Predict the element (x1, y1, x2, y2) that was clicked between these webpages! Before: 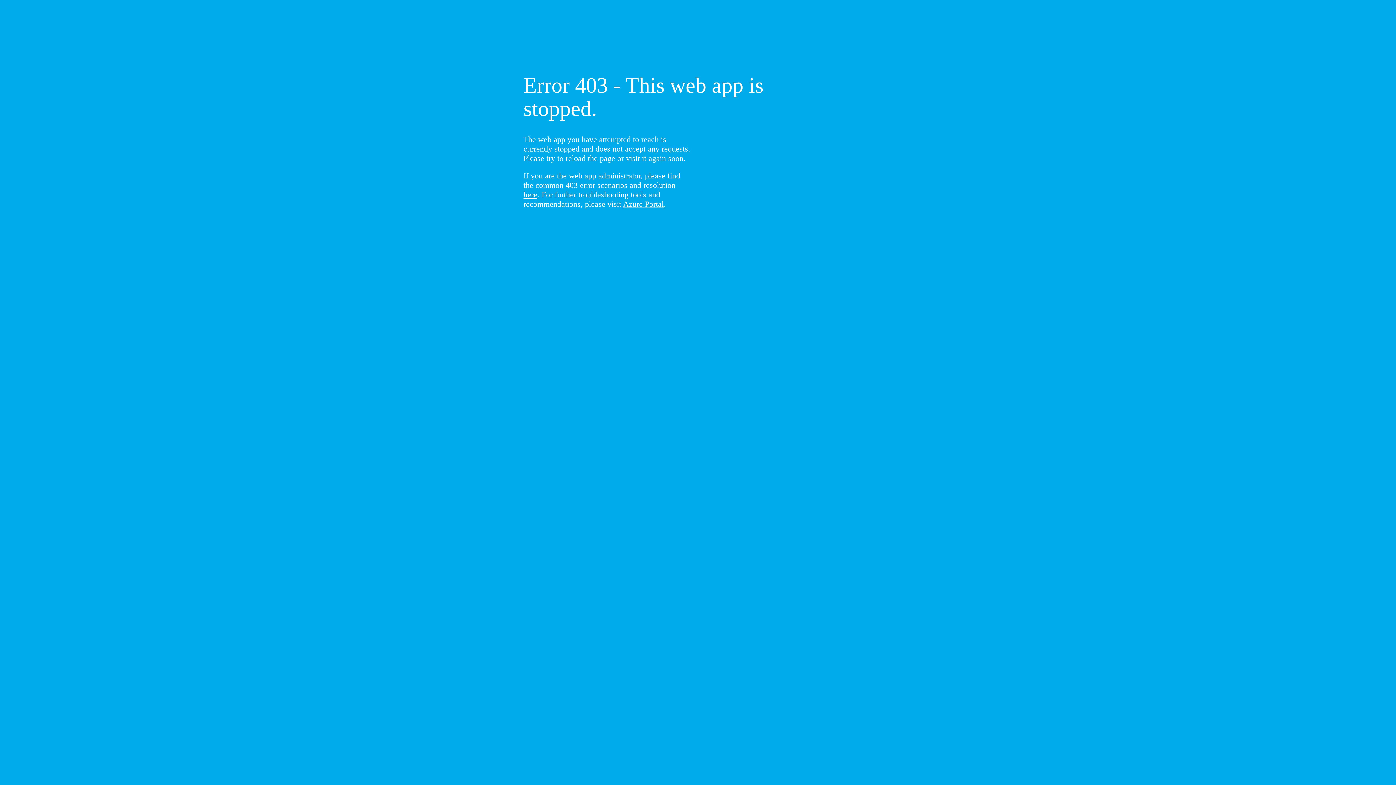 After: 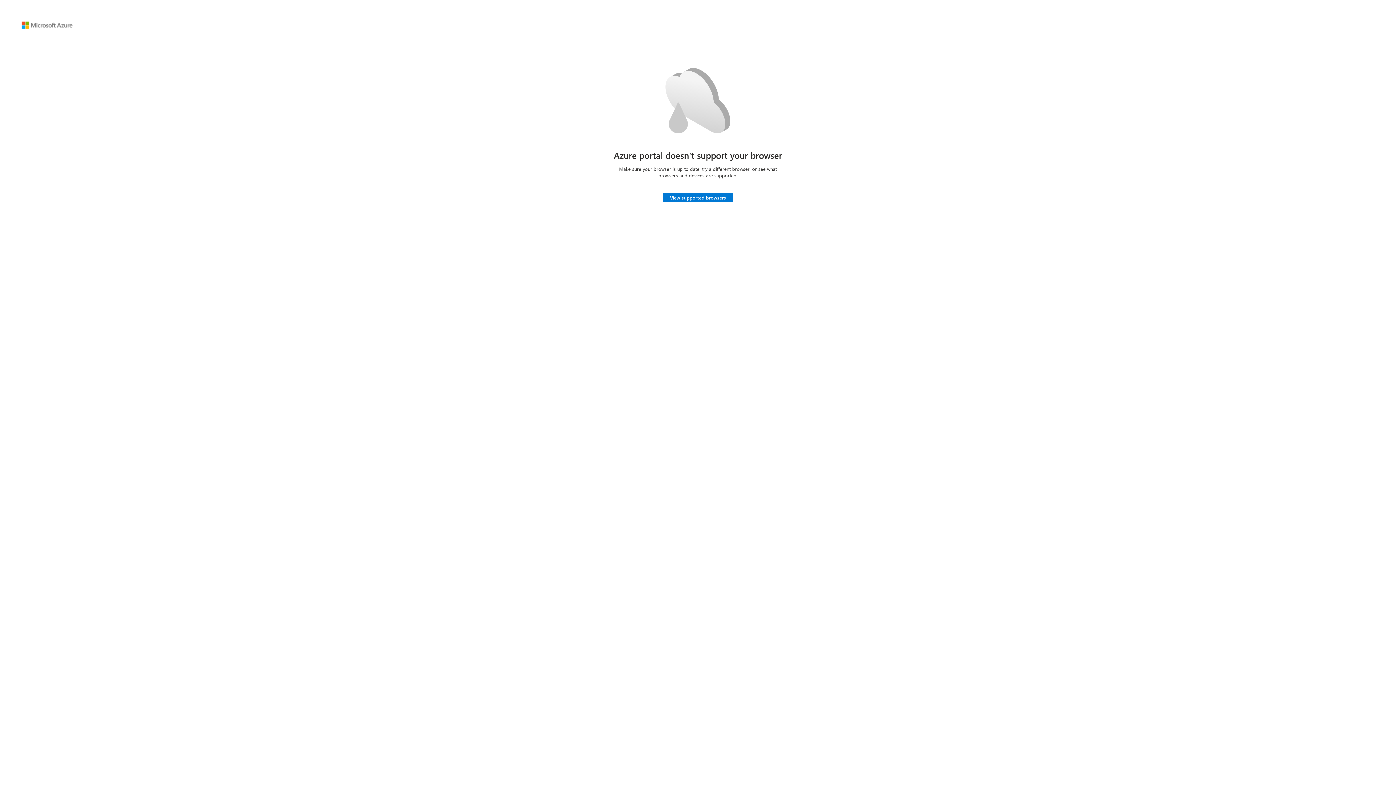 Action: bbox: (623, 199, 664, 208) label: Azure Portal